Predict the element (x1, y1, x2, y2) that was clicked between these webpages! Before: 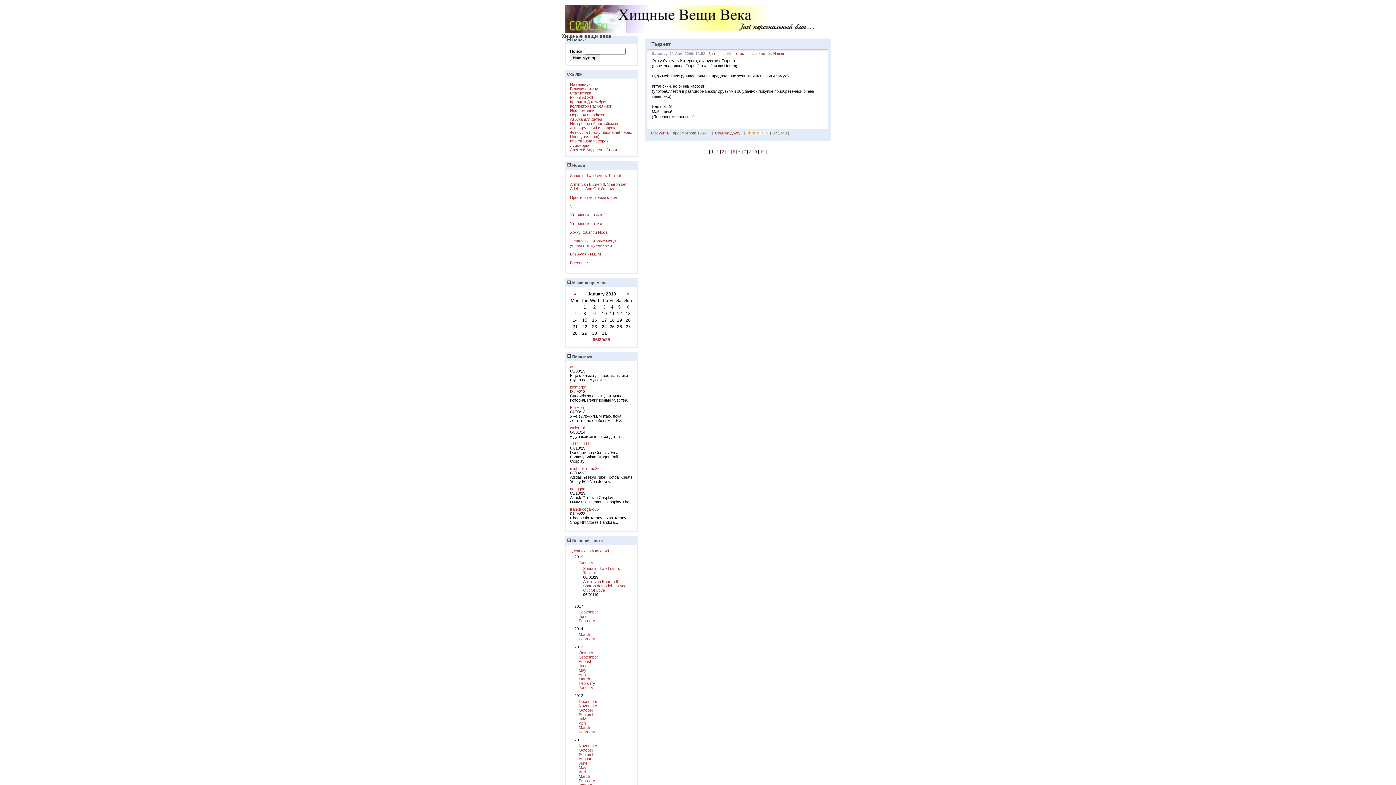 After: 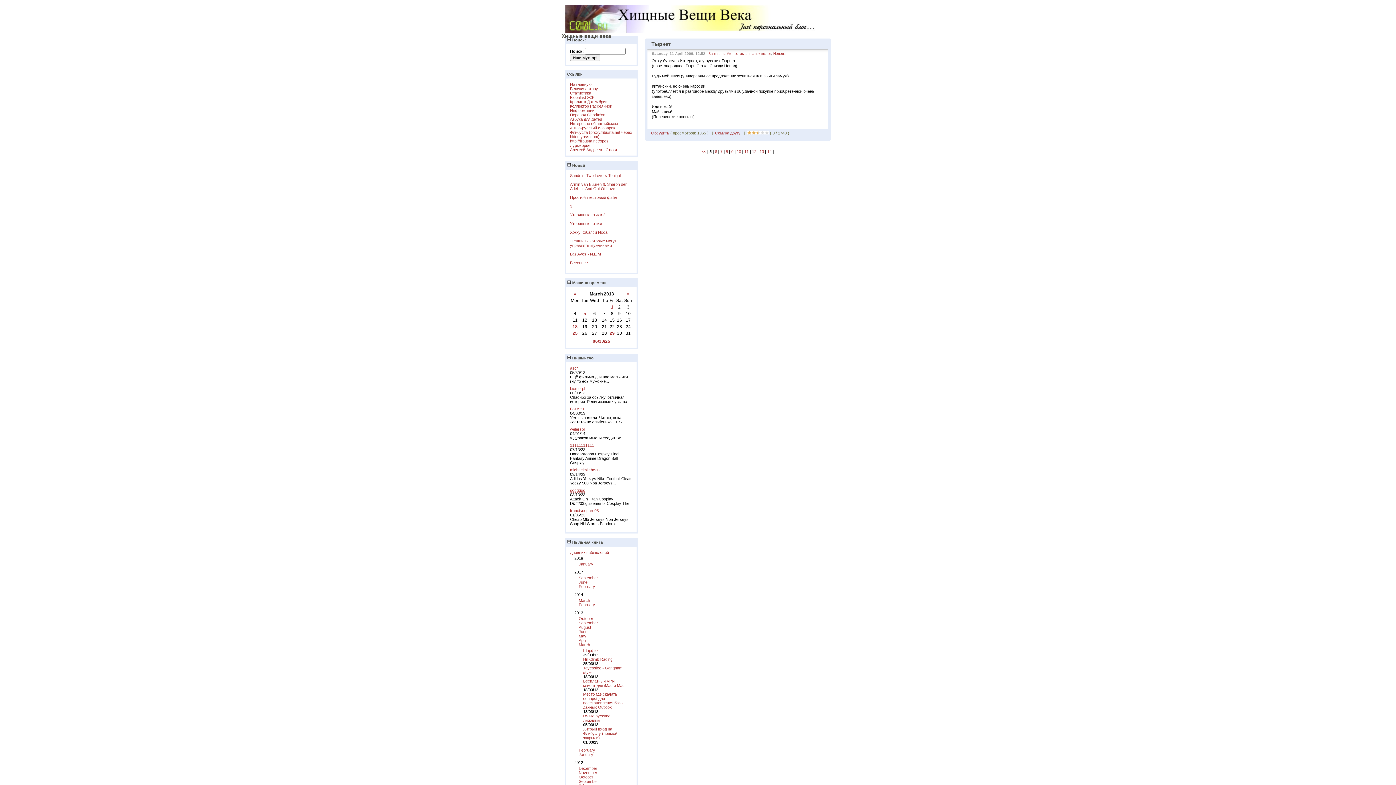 Action: bbox: (733, 149, 735, 153) label: 5